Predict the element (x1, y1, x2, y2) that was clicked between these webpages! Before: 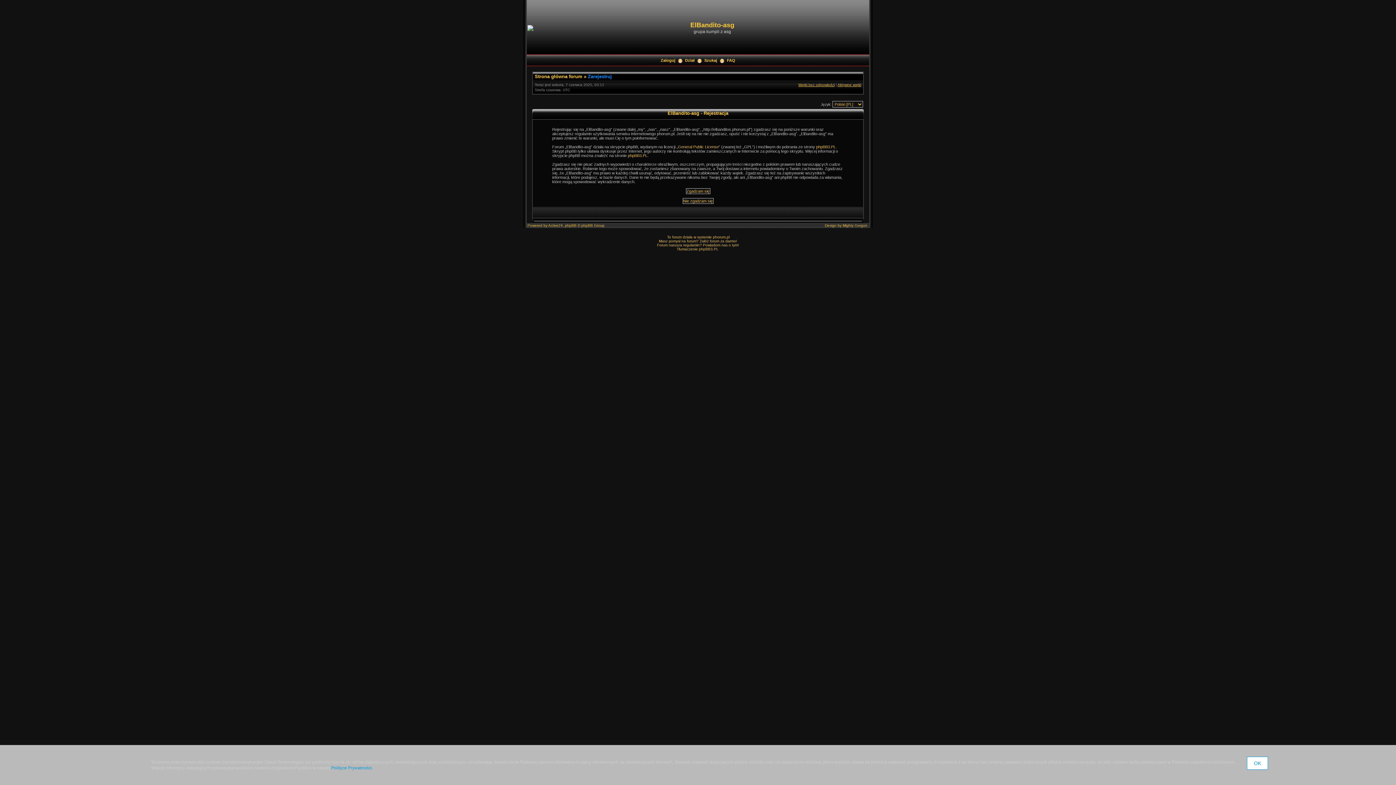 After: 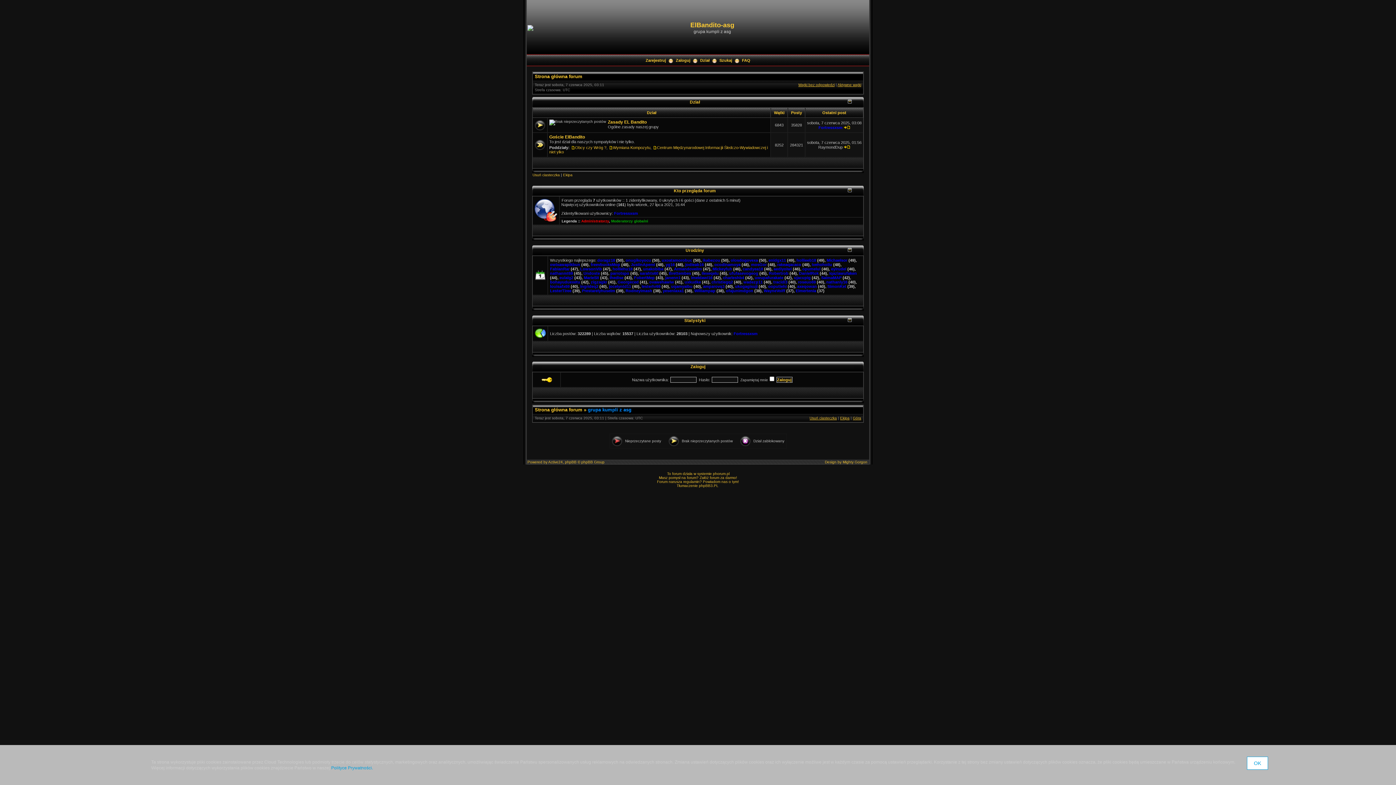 Action: bbox: (534, 73, 582, 79) label: Strona główna forum